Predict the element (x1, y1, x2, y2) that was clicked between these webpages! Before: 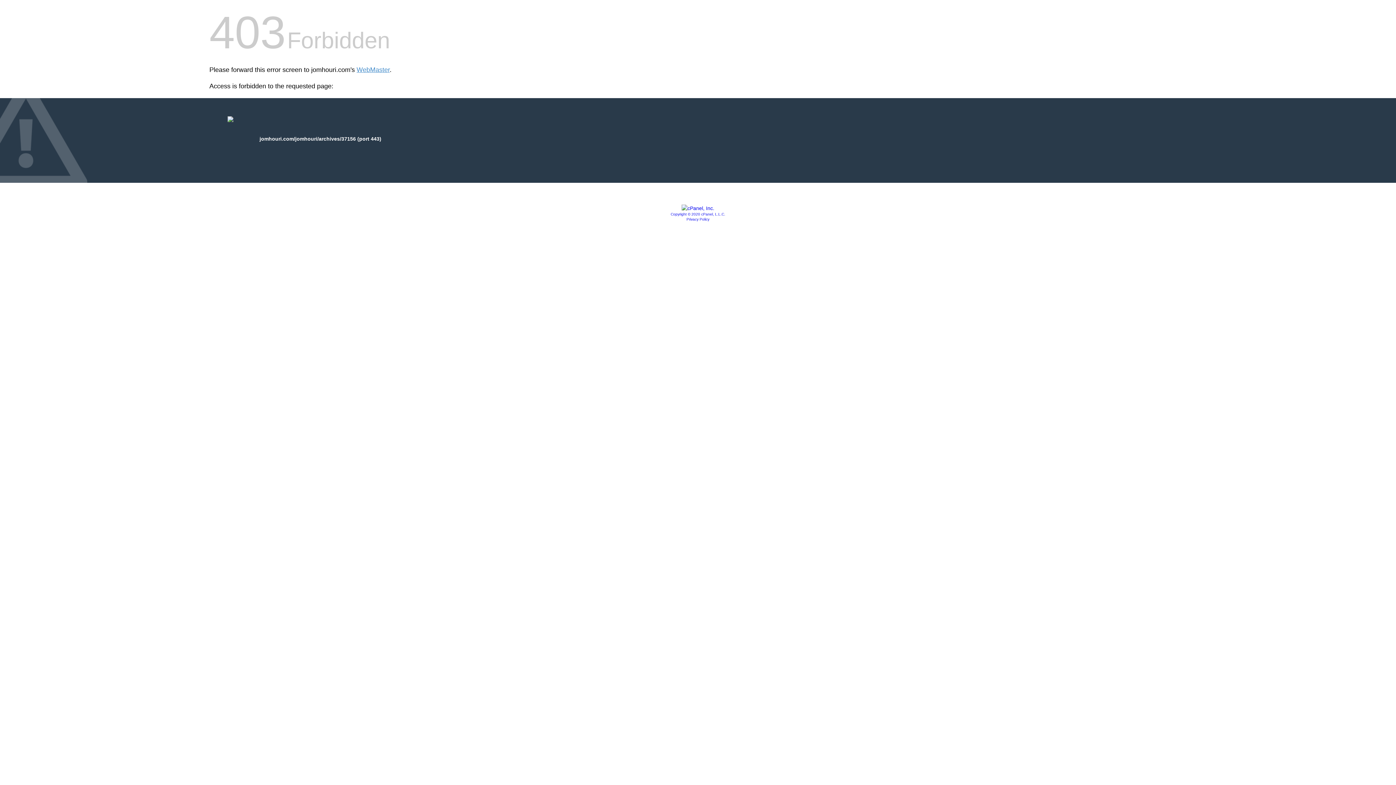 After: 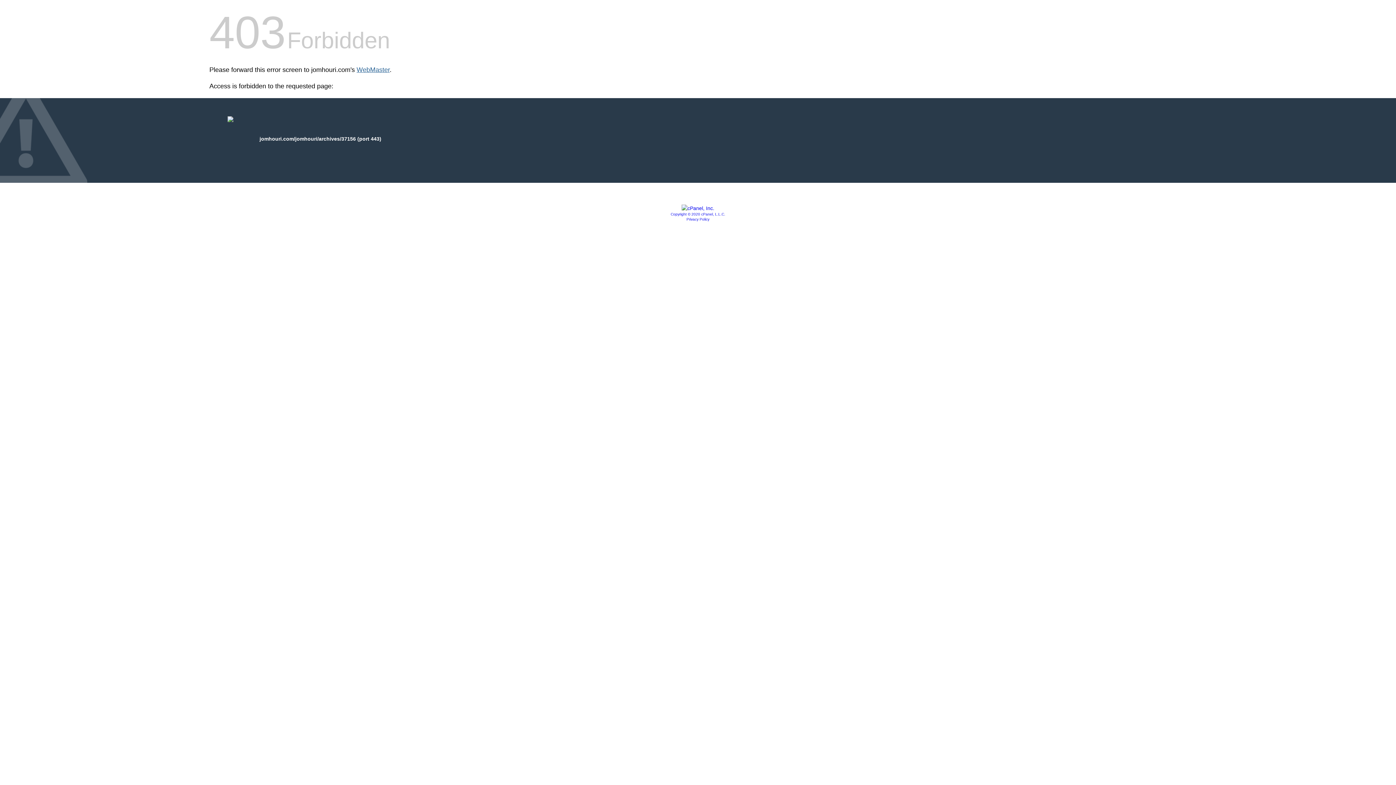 Action: label: WebMaster bbox: (356, 66, 389, 73)